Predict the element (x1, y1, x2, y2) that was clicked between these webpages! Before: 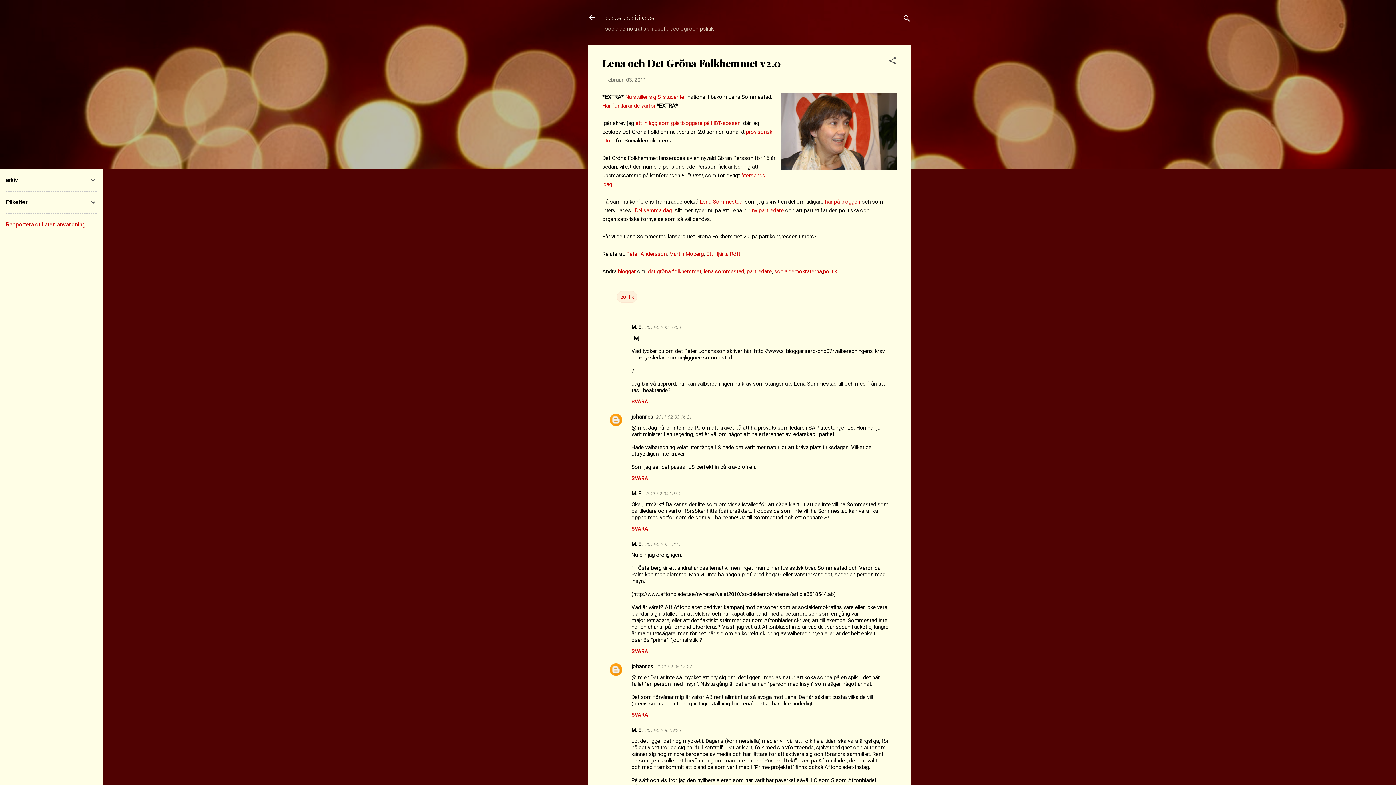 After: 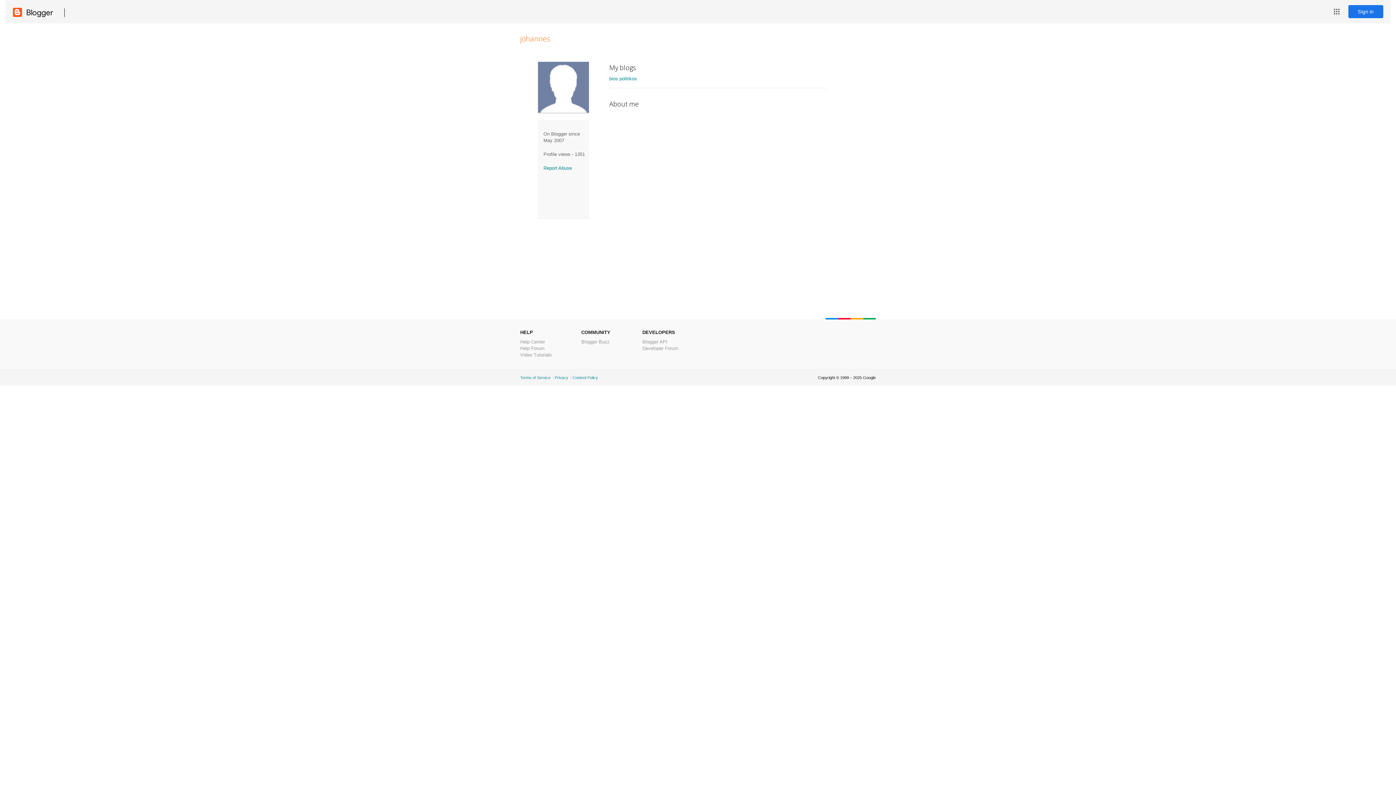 Action: label: johannes bbox: (631, 413, 653, 420)